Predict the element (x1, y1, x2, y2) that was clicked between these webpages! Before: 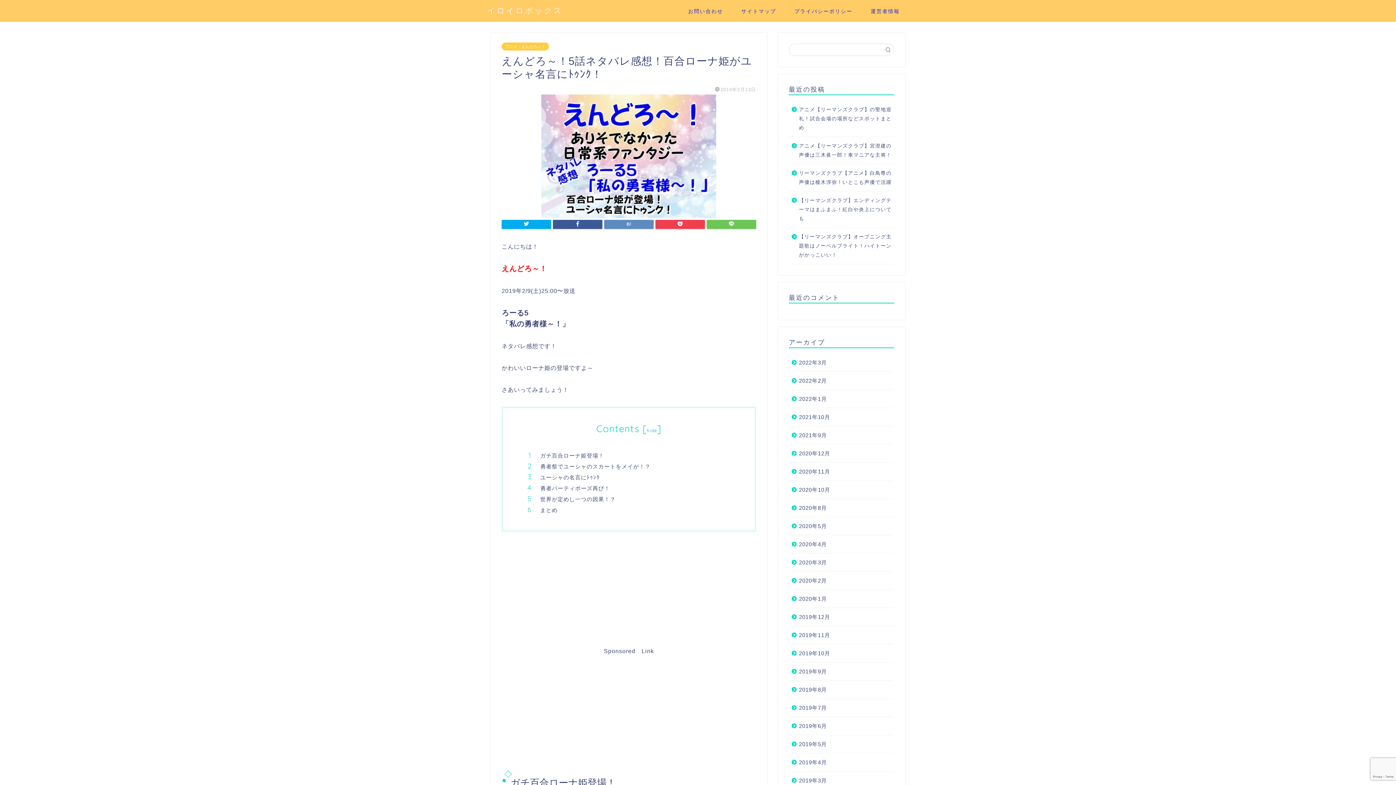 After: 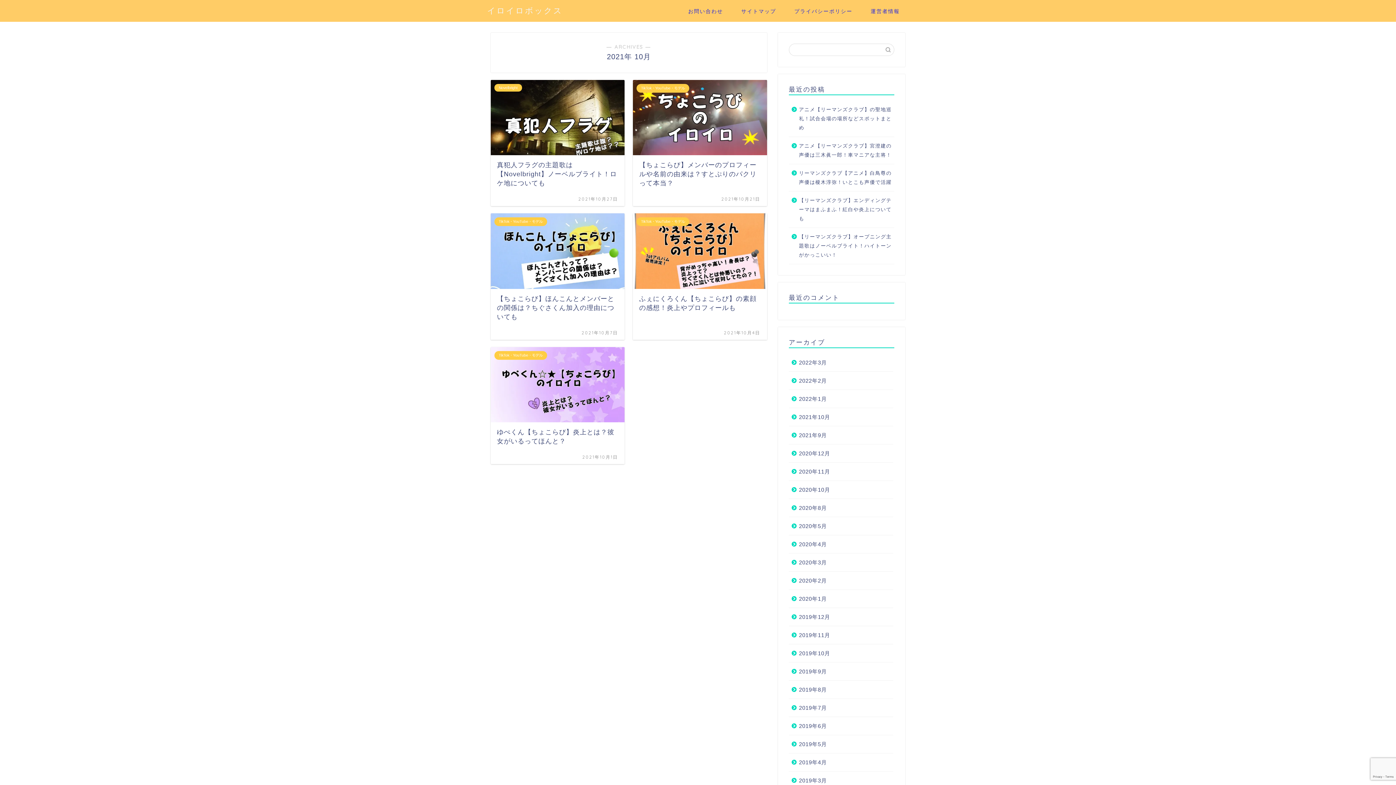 Action: bbox: (789, 408, 893, 426) label: 2021年10月